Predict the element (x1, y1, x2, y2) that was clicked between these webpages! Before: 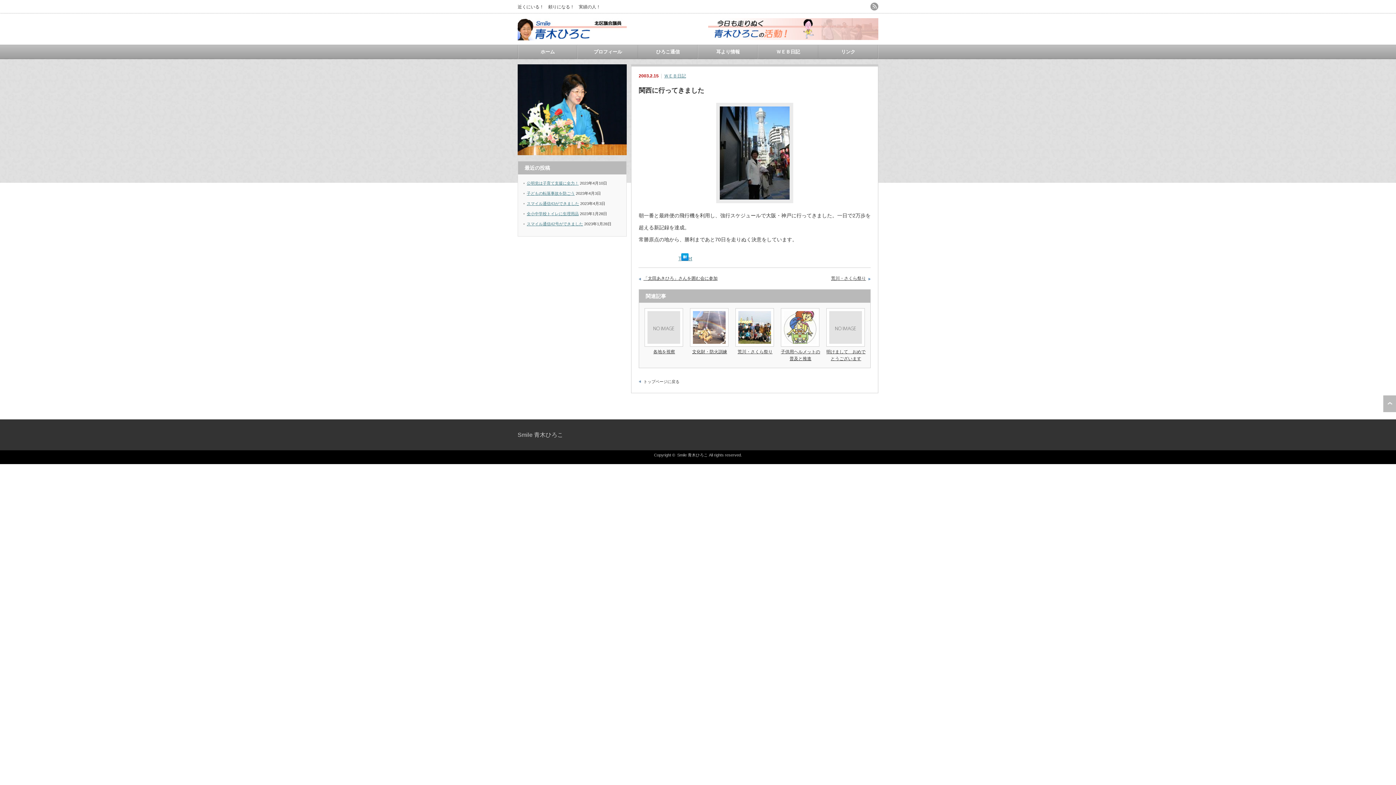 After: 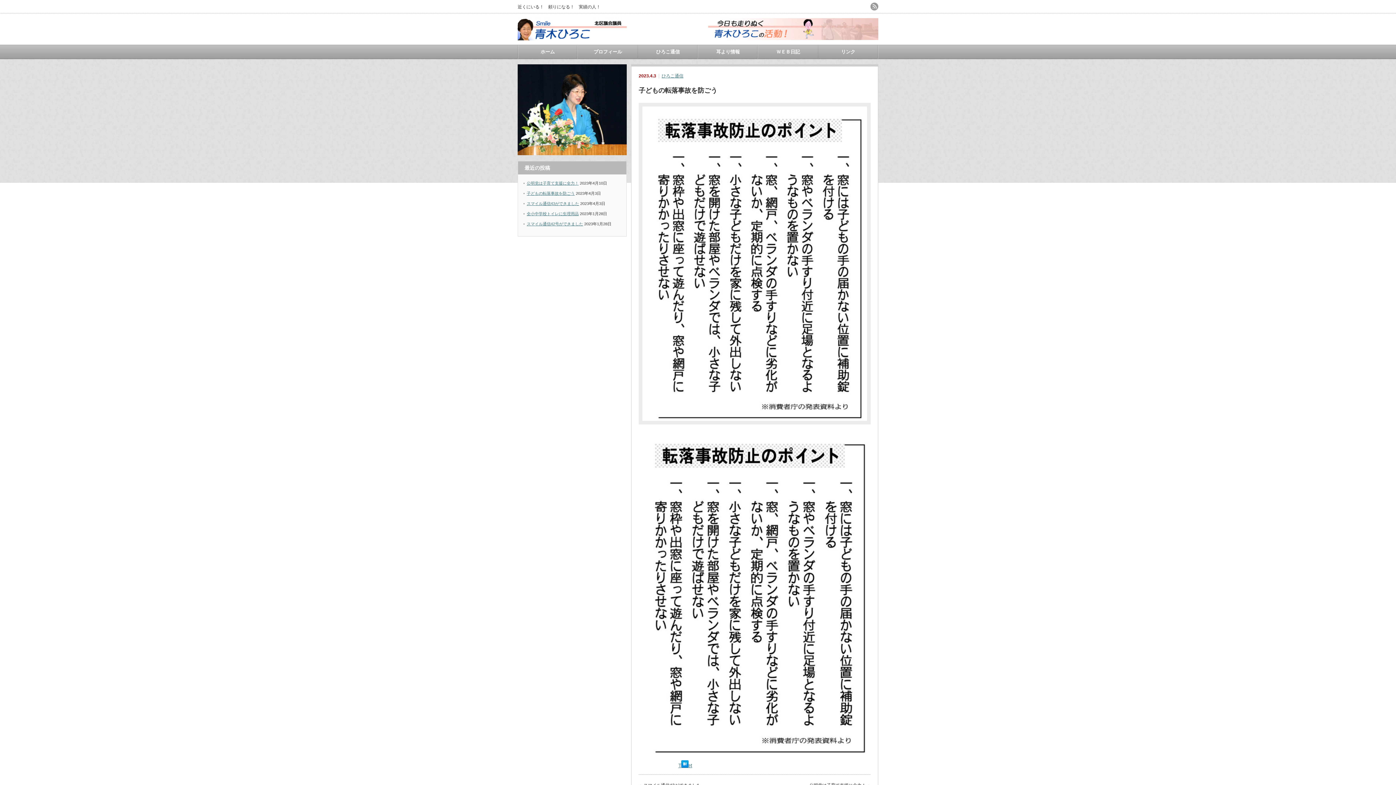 Action: bbox: (526, 191, 574, 195) label: 子どもの転落事故を防ごう